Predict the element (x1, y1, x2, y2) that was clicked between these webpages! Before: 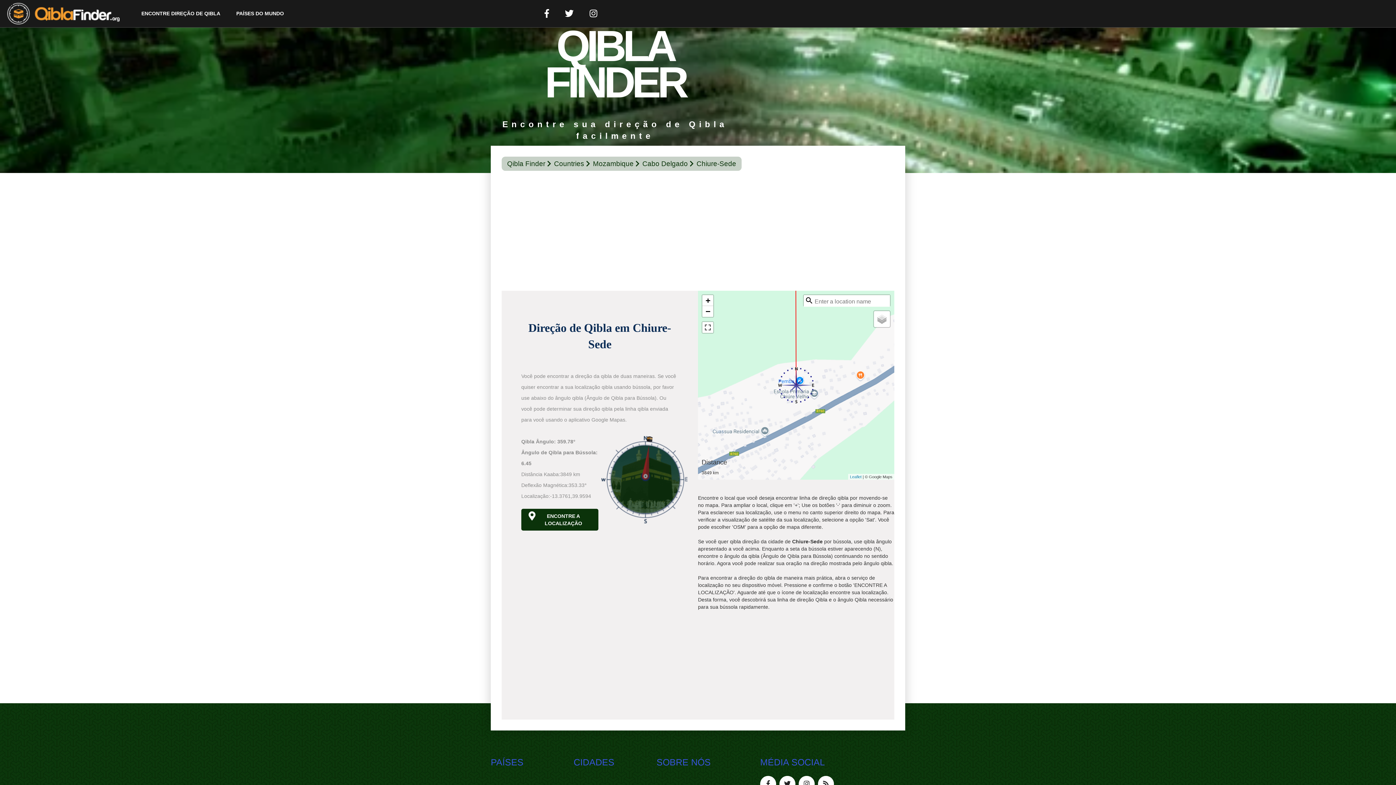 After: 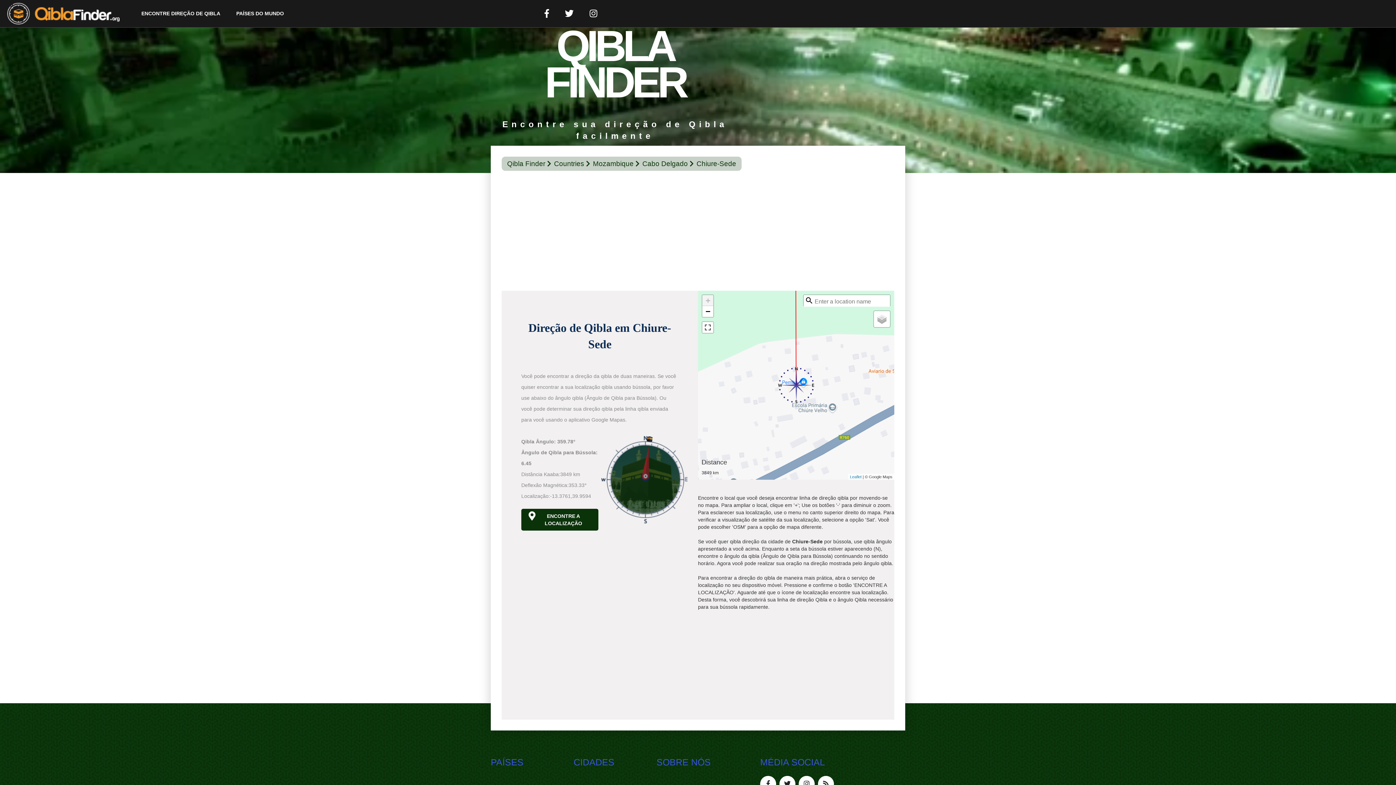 Action: label: Zoom in bbox: (702, 295, 713, 306)